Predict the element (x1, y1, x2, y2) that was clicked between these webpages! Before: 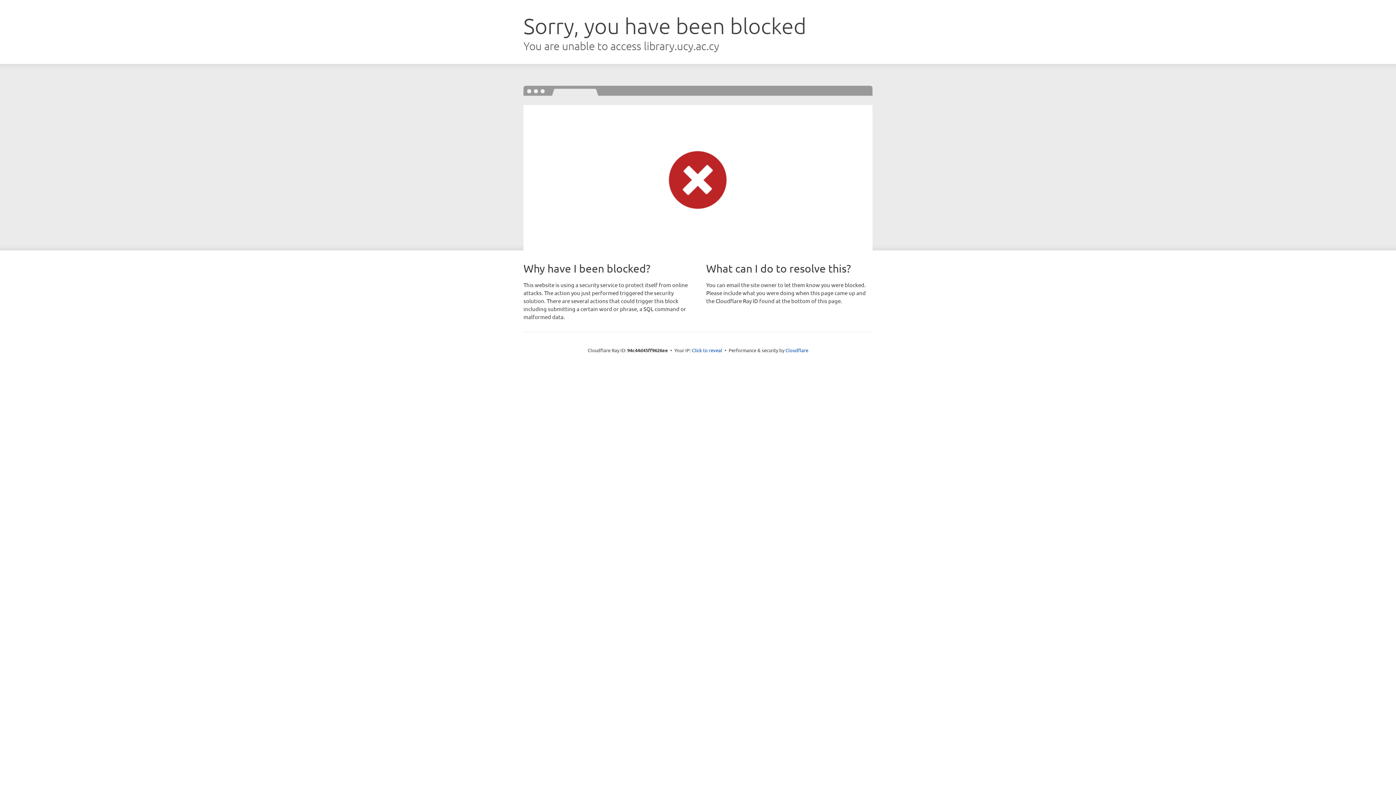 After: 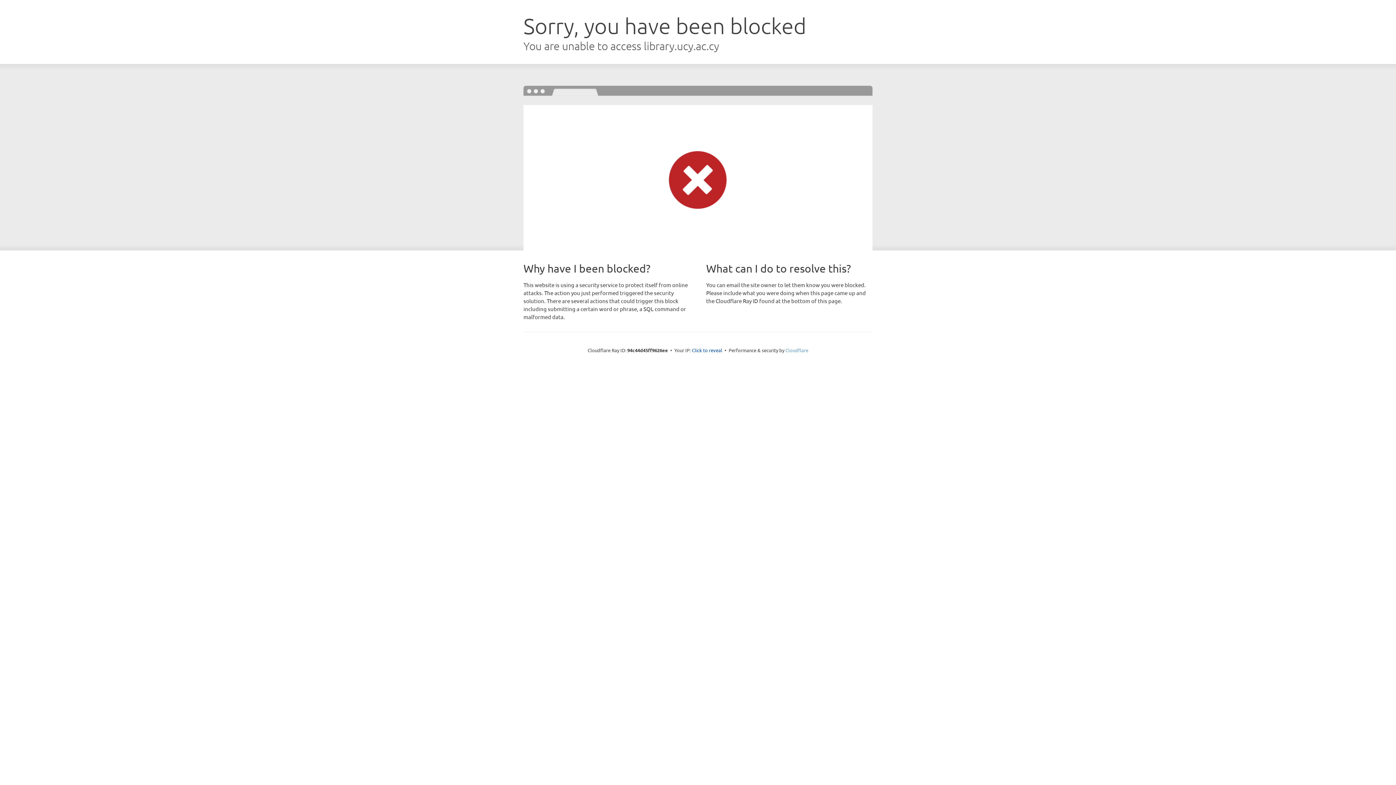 Action: bbox: (785, 347, 808, 353) label: Cloudflare